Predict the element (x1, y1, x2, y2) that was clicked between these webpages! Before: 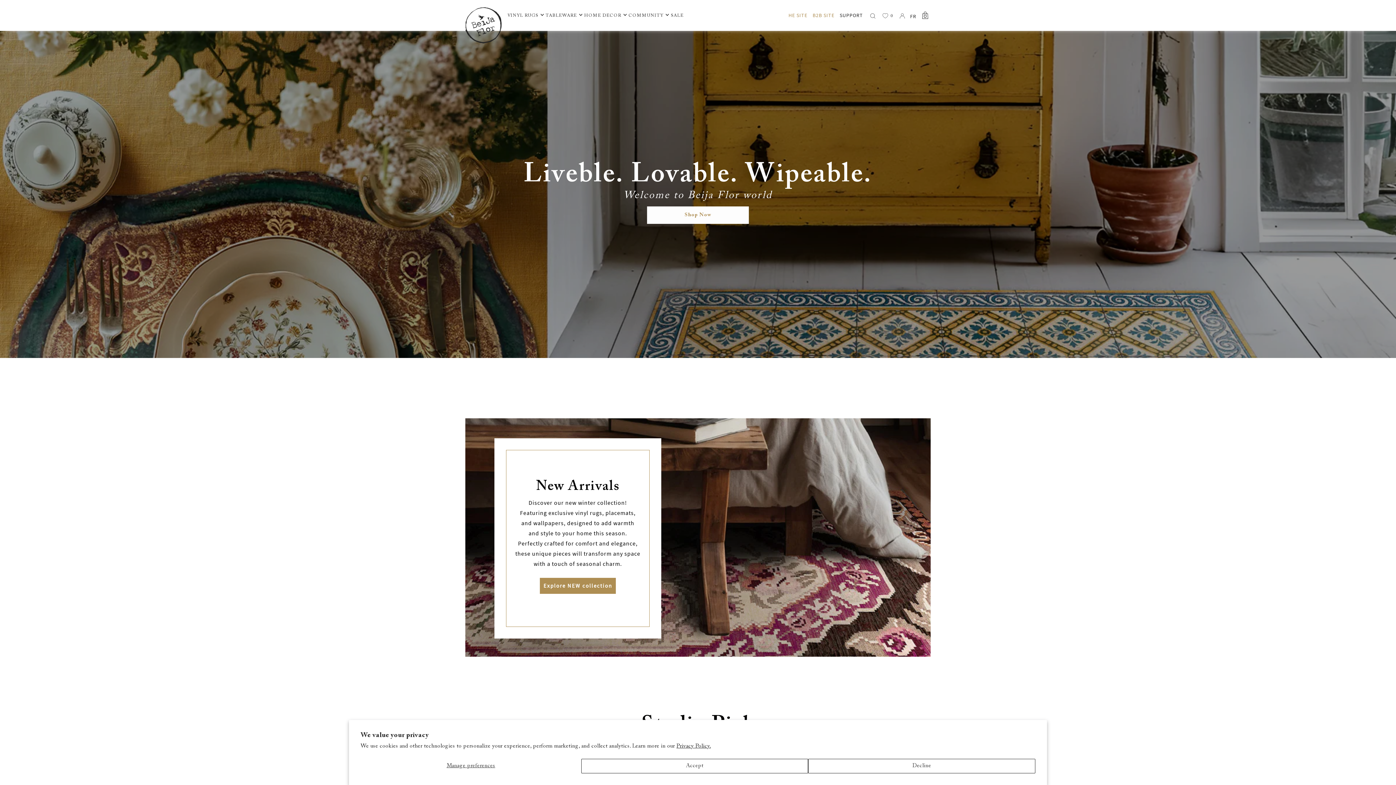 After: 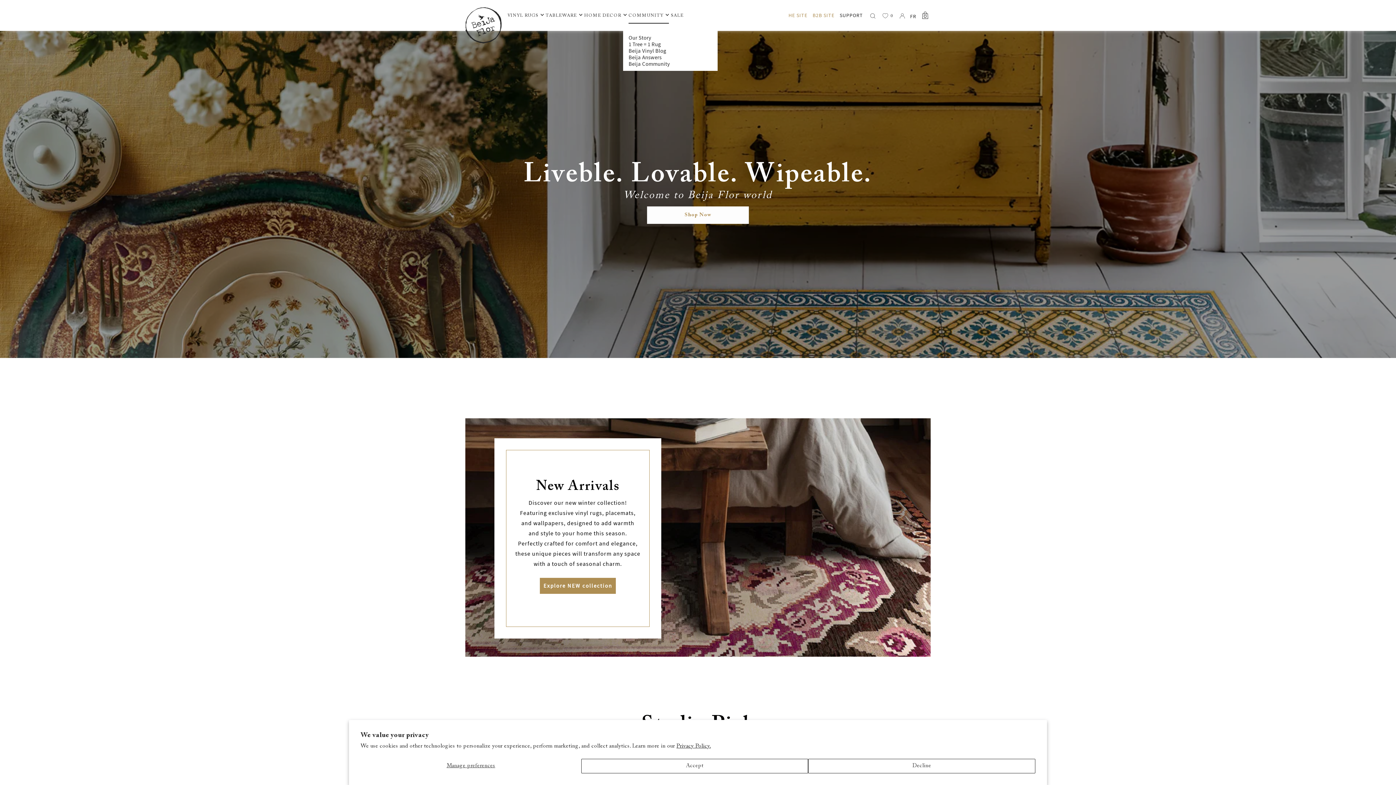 Action: bbox: (628, 6, 669, 24) label: COMMUNITY